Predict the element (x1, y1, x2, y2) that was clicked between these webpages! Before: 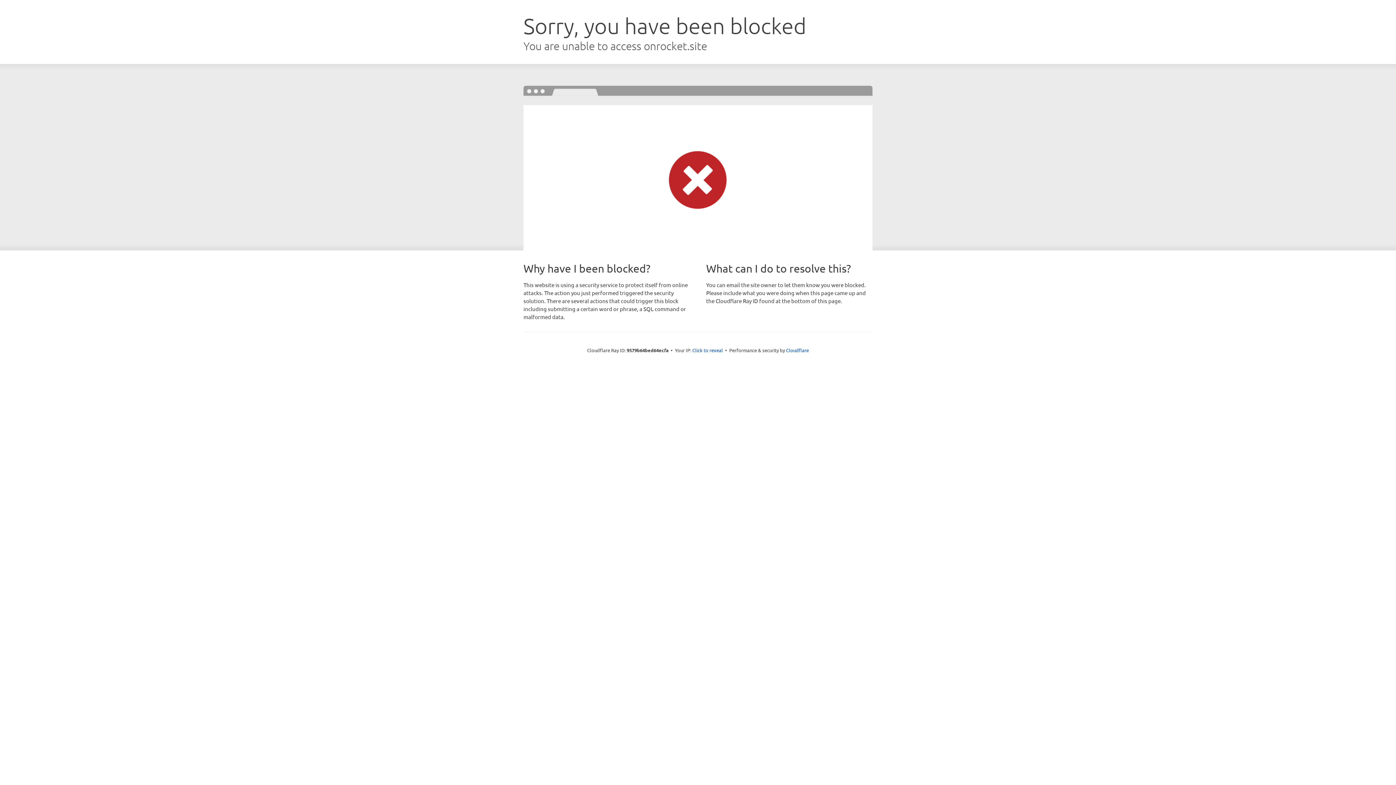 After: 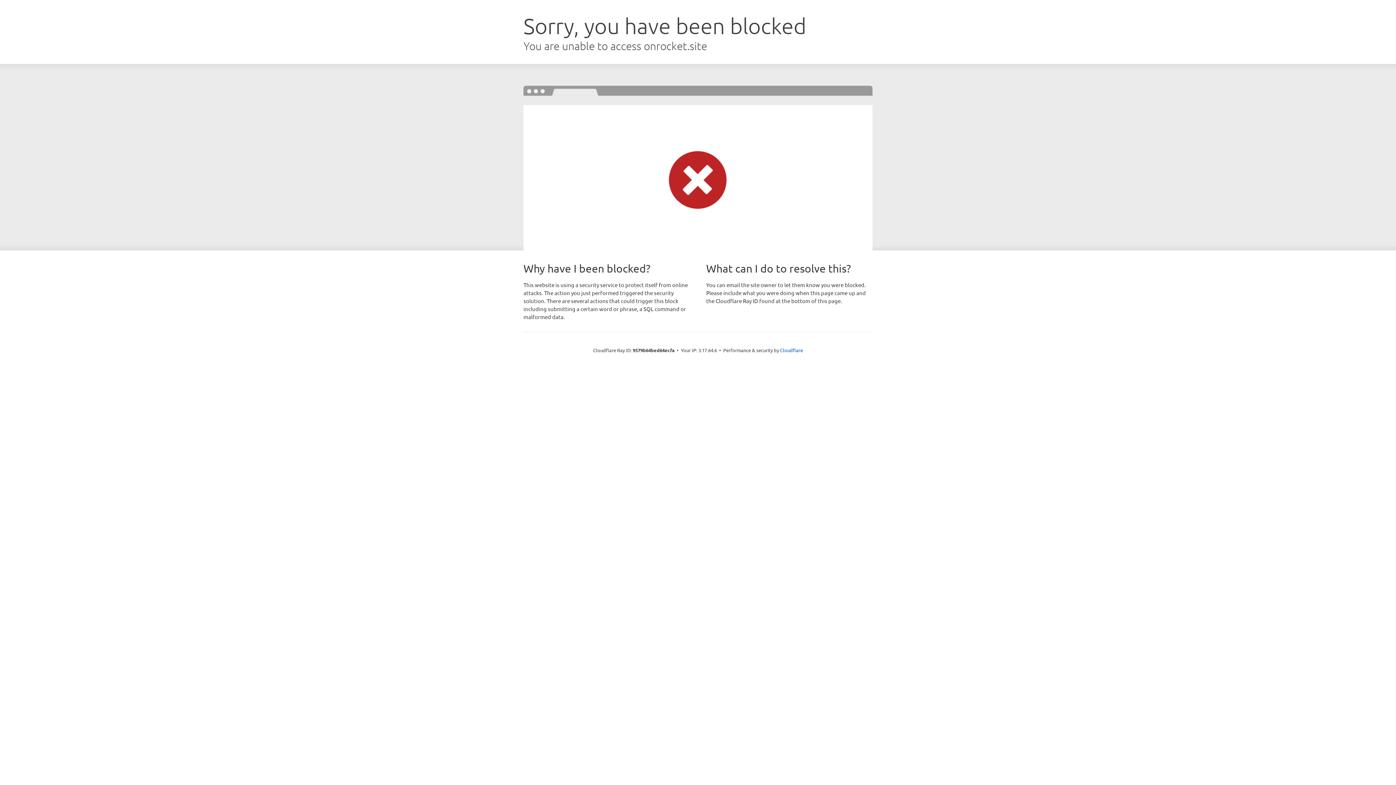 Action: label: Click to reveal bbox: (692, 346, 723, 353)